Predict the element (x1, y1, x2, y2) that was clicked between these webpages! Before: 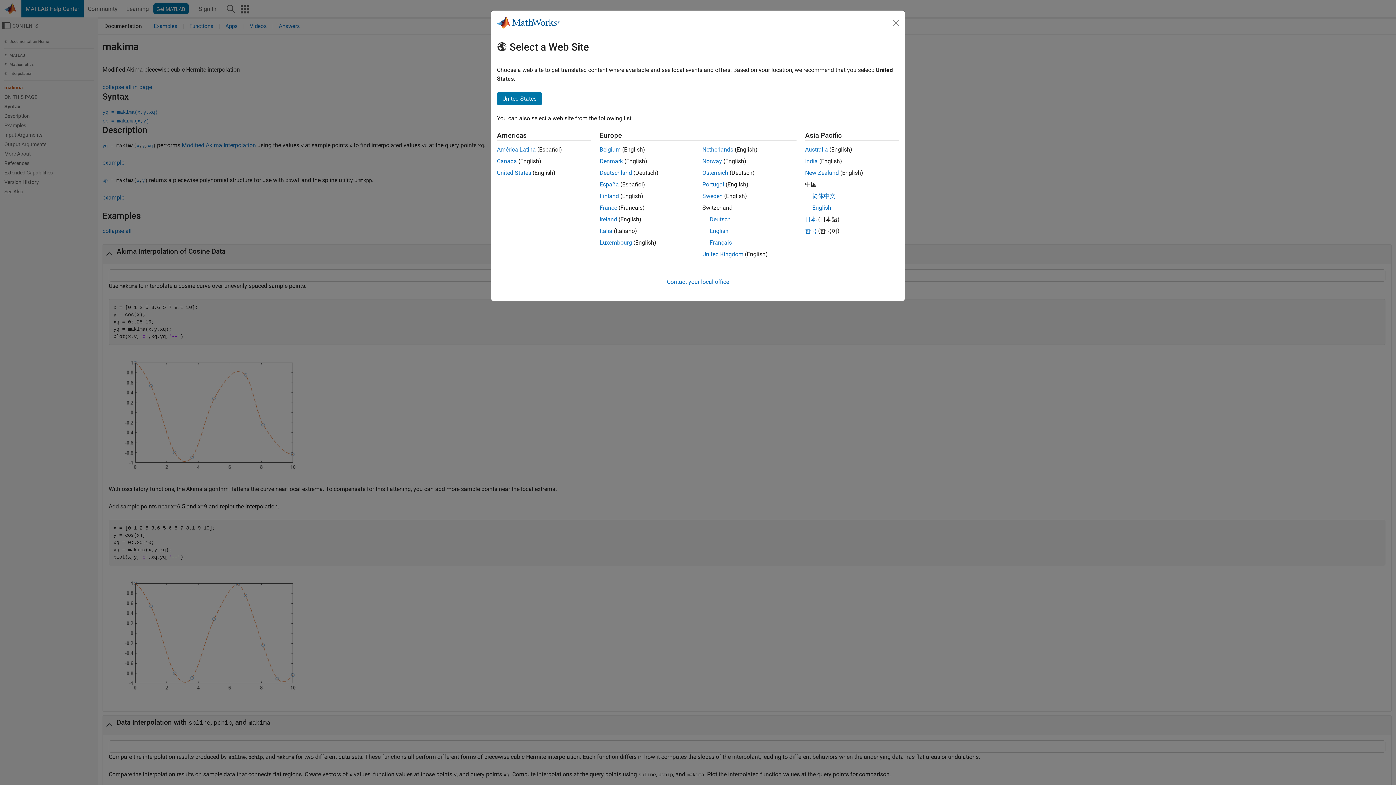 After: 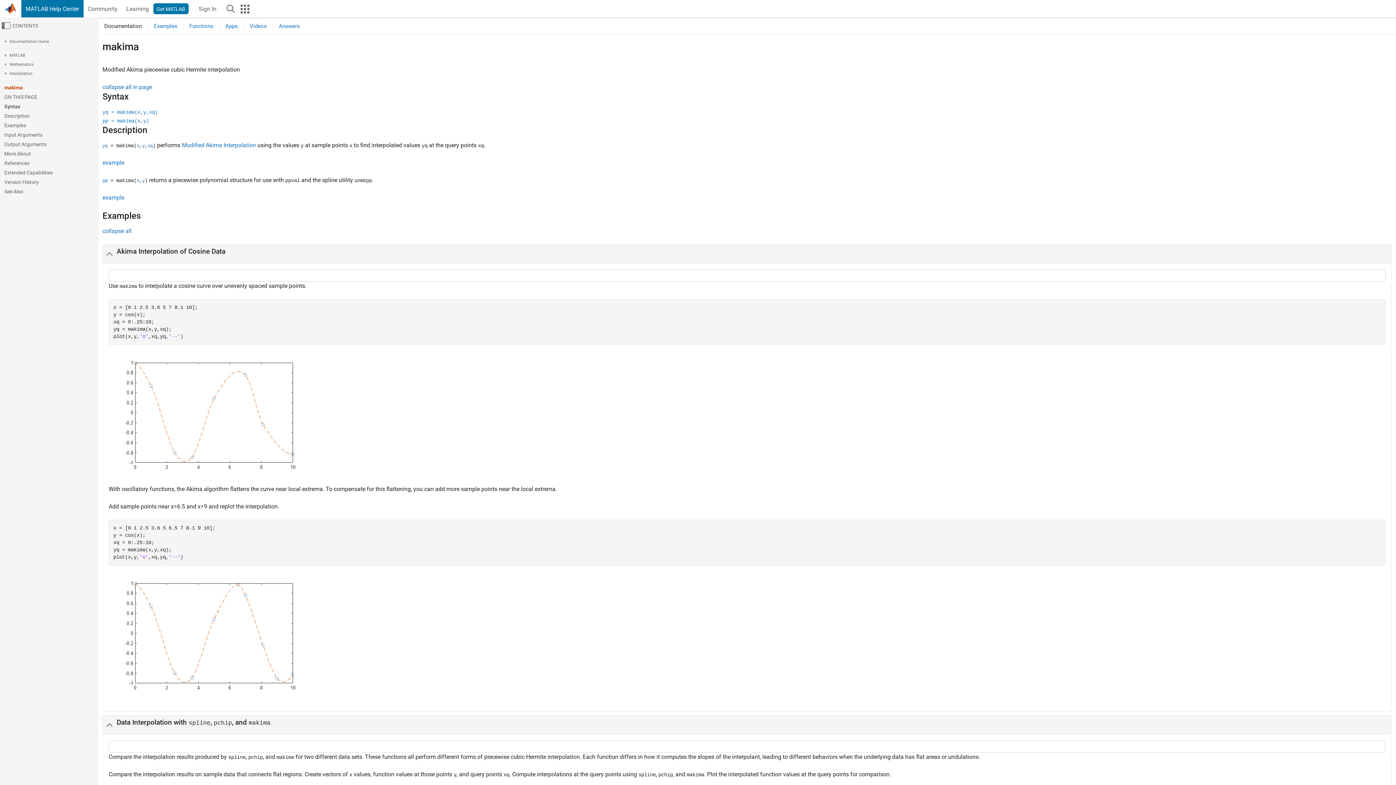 Action: bbox: (709, 227, 728, 234) label: English